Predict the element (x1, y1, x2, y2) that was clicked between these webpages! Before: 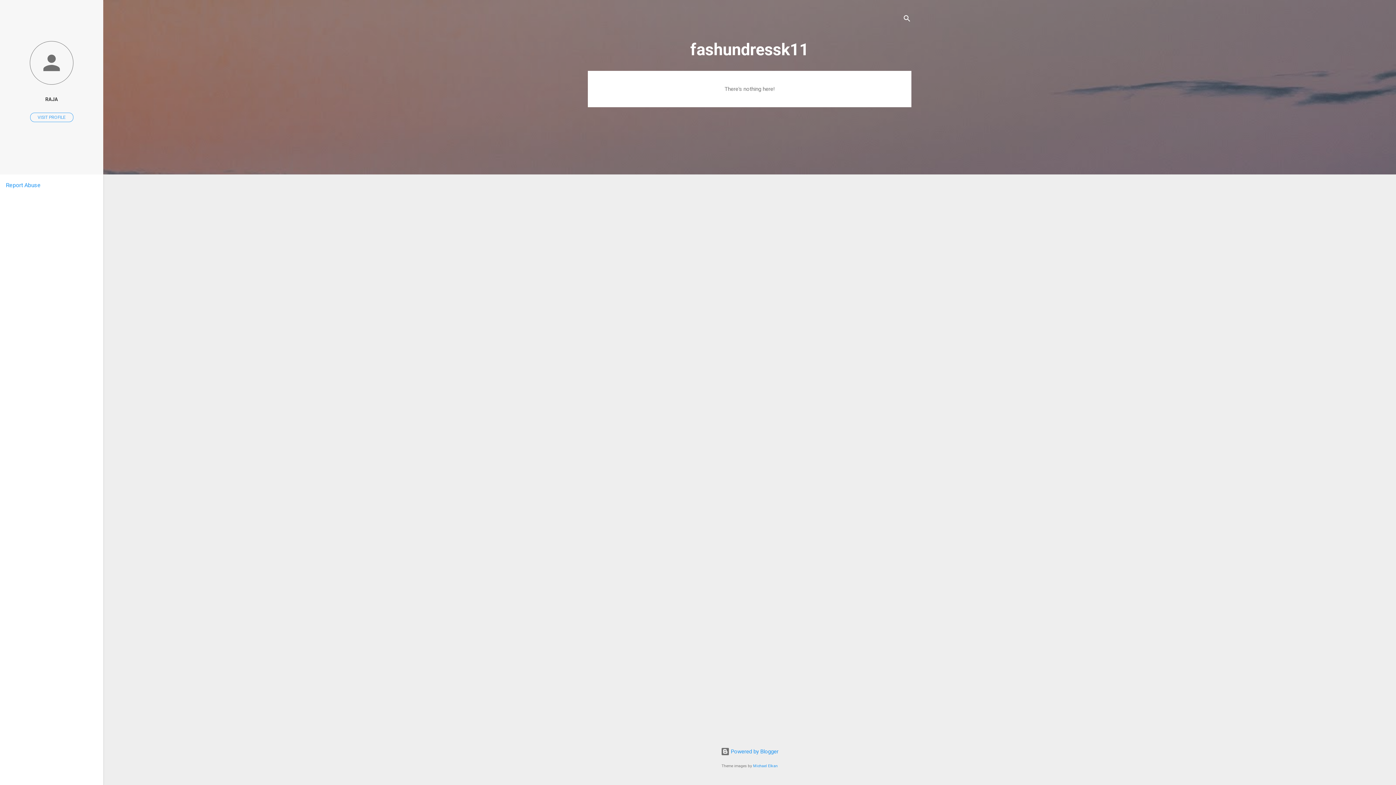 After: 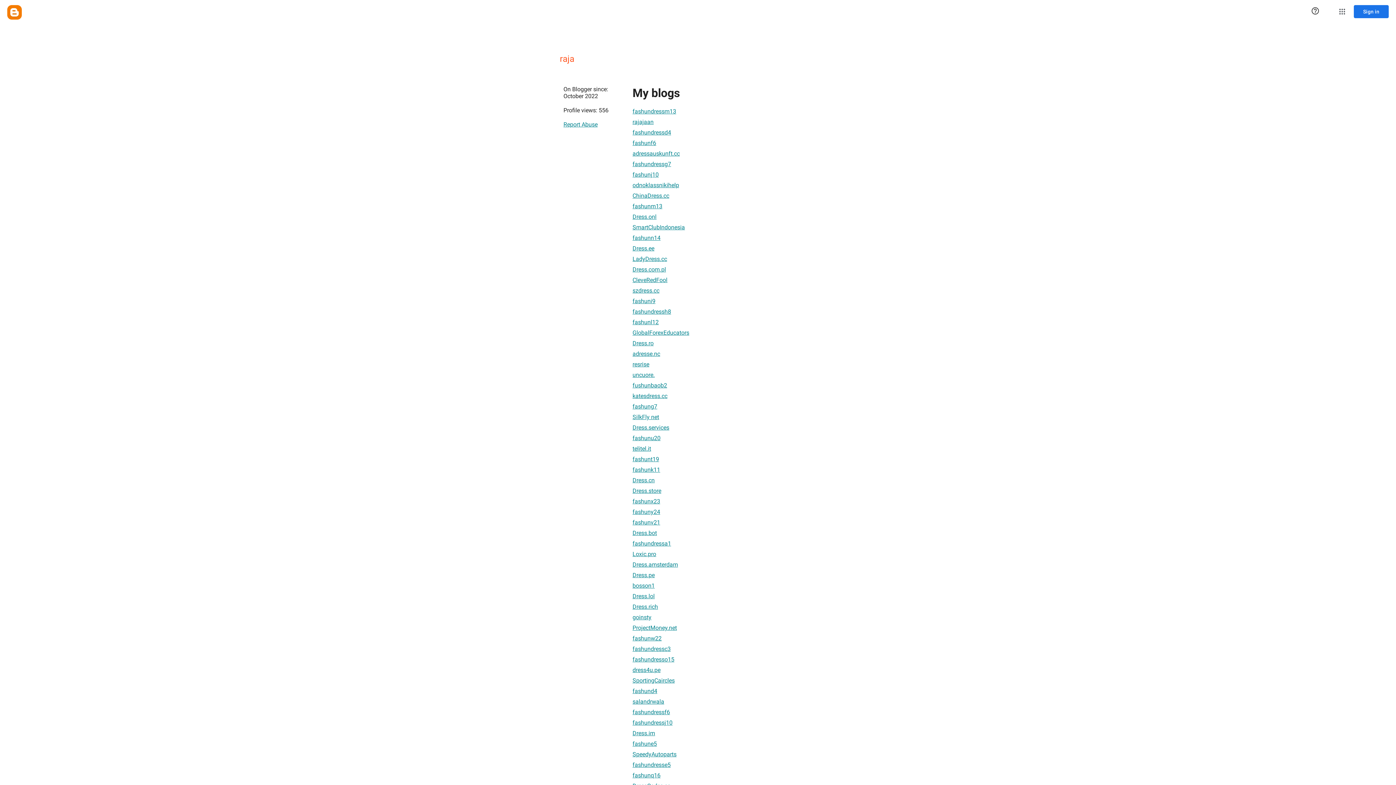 Action: bbox: (0, 40, 103, 86)